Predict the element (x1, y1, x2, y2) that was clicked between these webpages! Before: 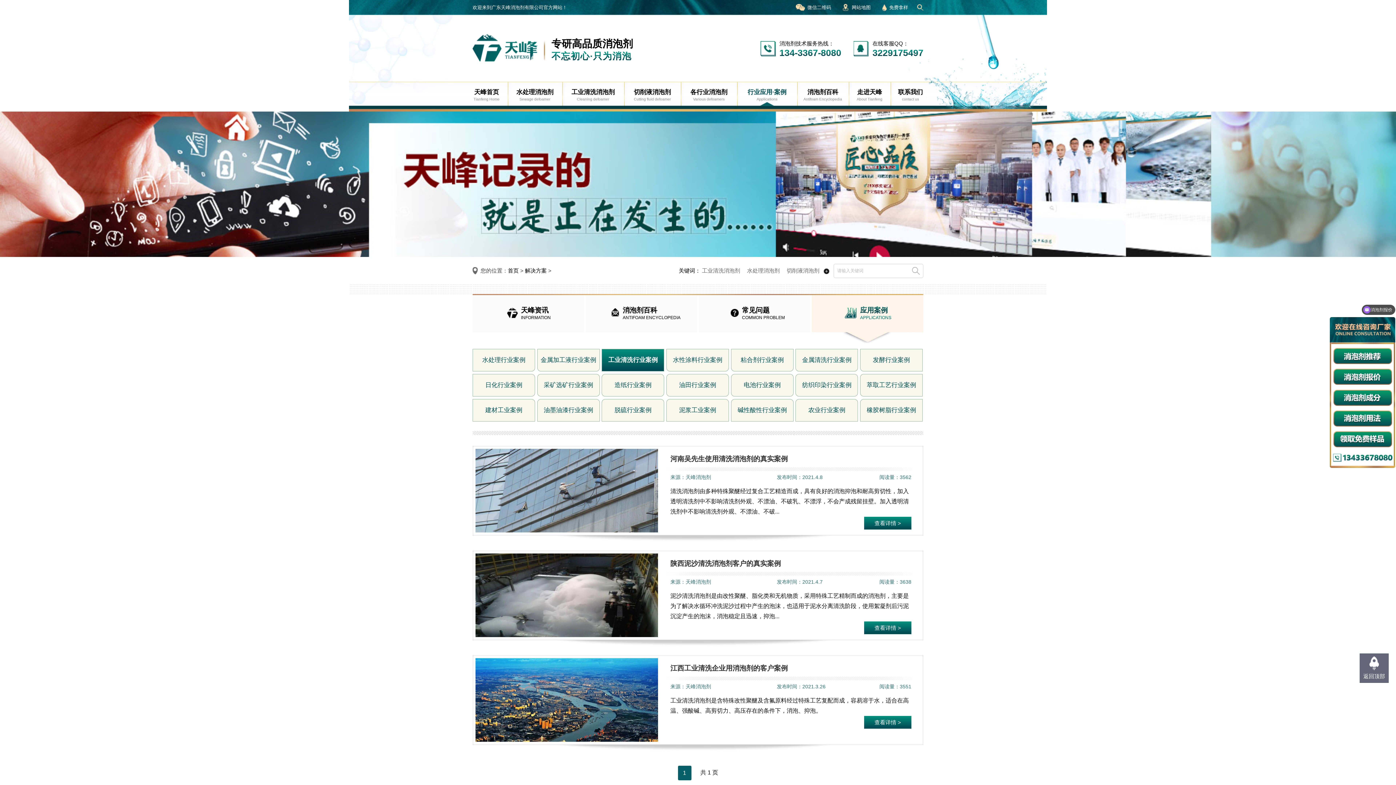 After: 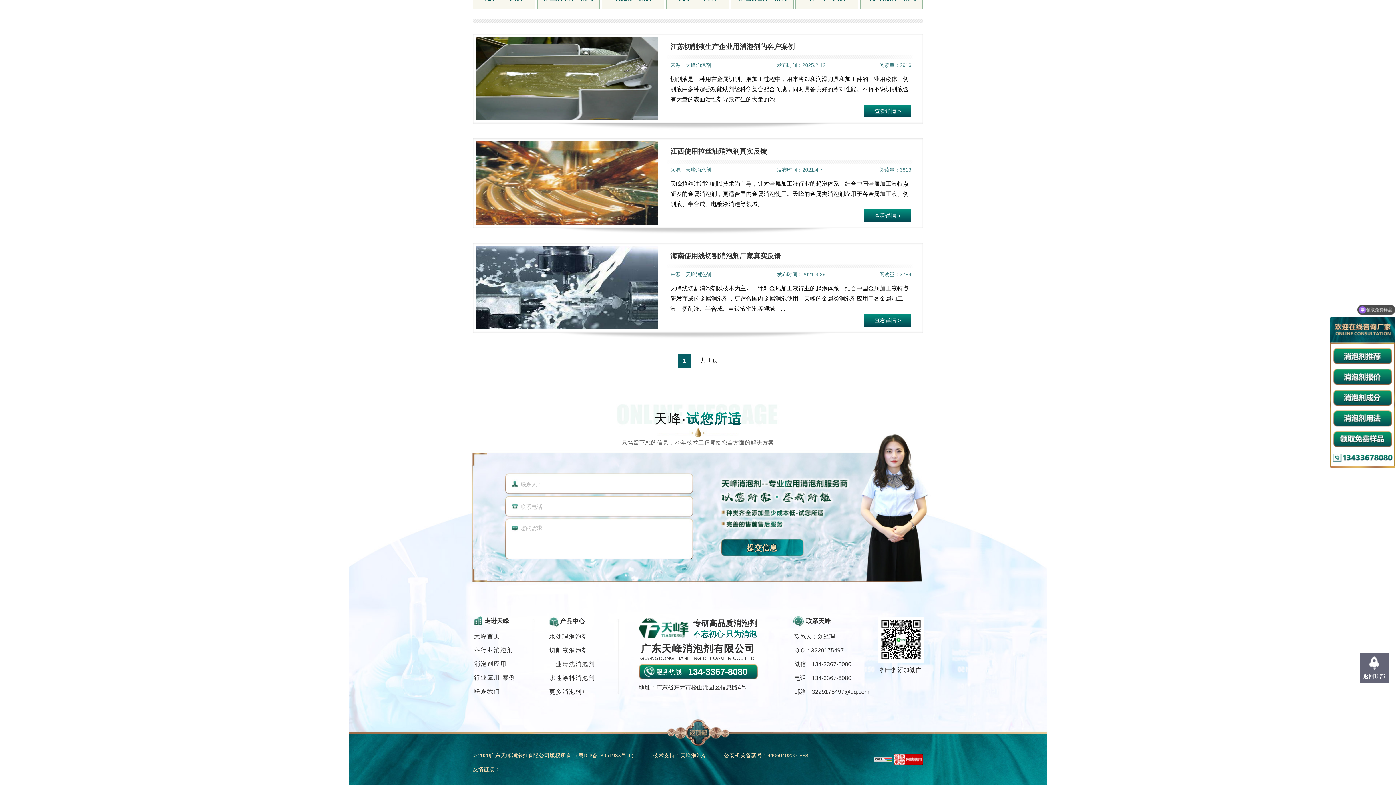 Action: label: 金属加工液行业案例 bbox: (537, 349, 599, 371)